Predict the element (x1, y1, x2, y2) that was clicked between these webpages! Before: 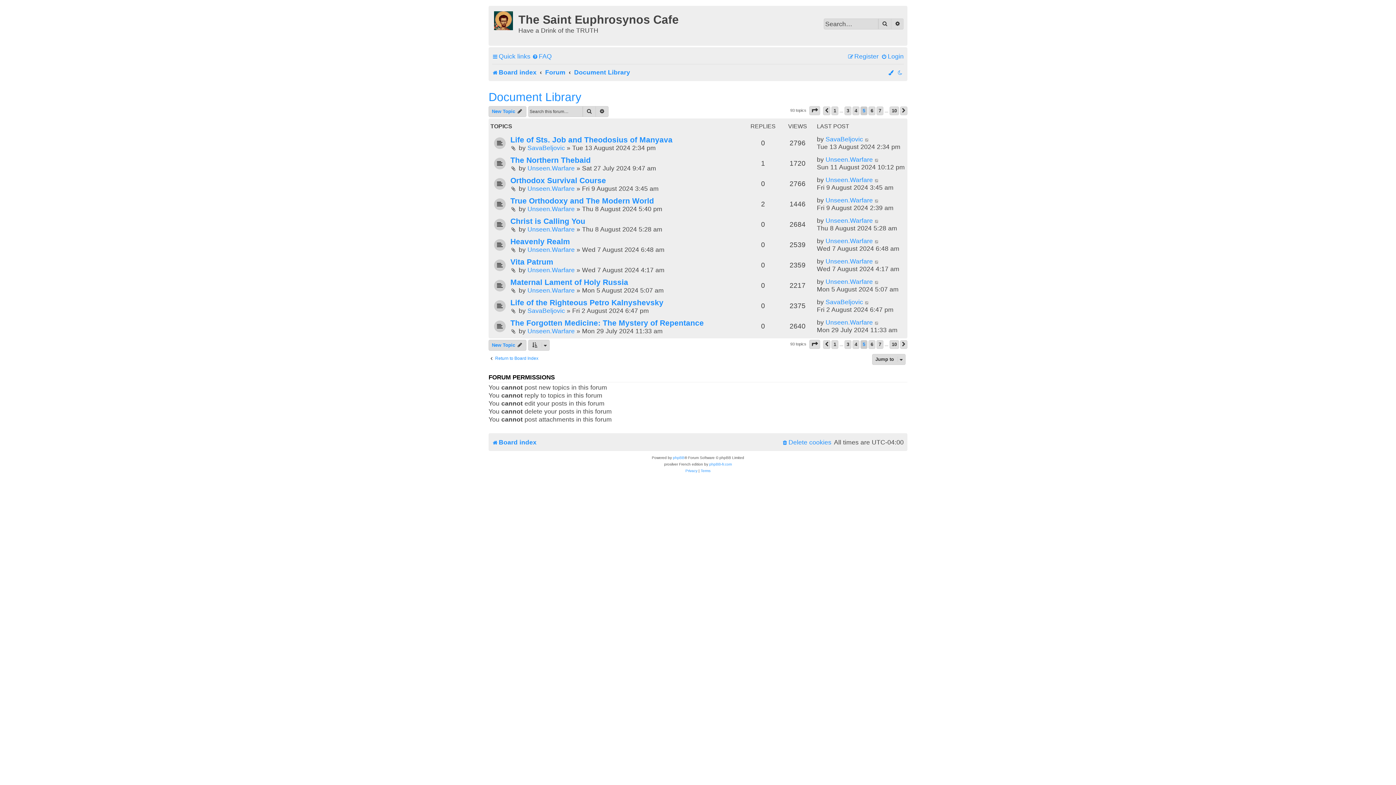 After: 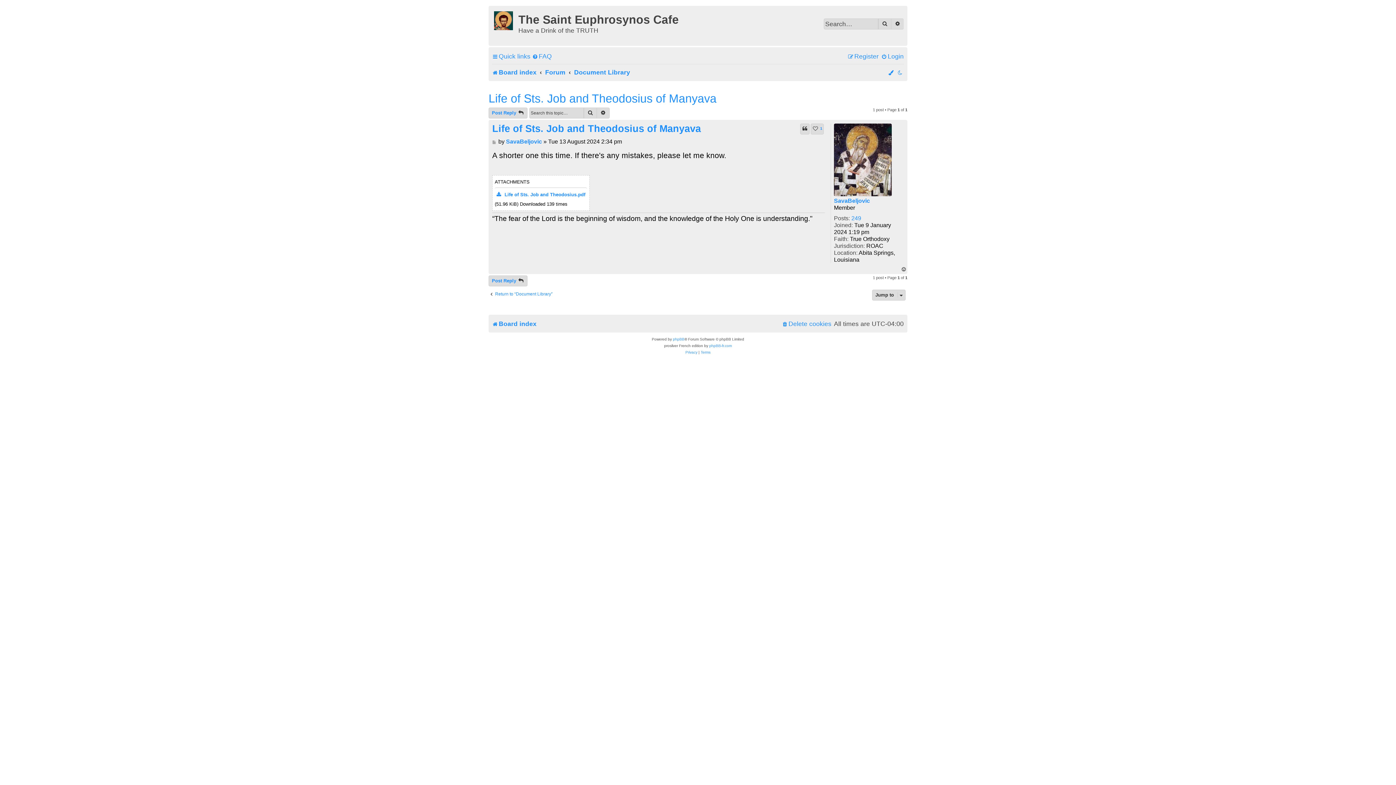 Action: bbox: (510, 135, 672, 144) label: Life of Sts. Job and Theodosius of Manyava